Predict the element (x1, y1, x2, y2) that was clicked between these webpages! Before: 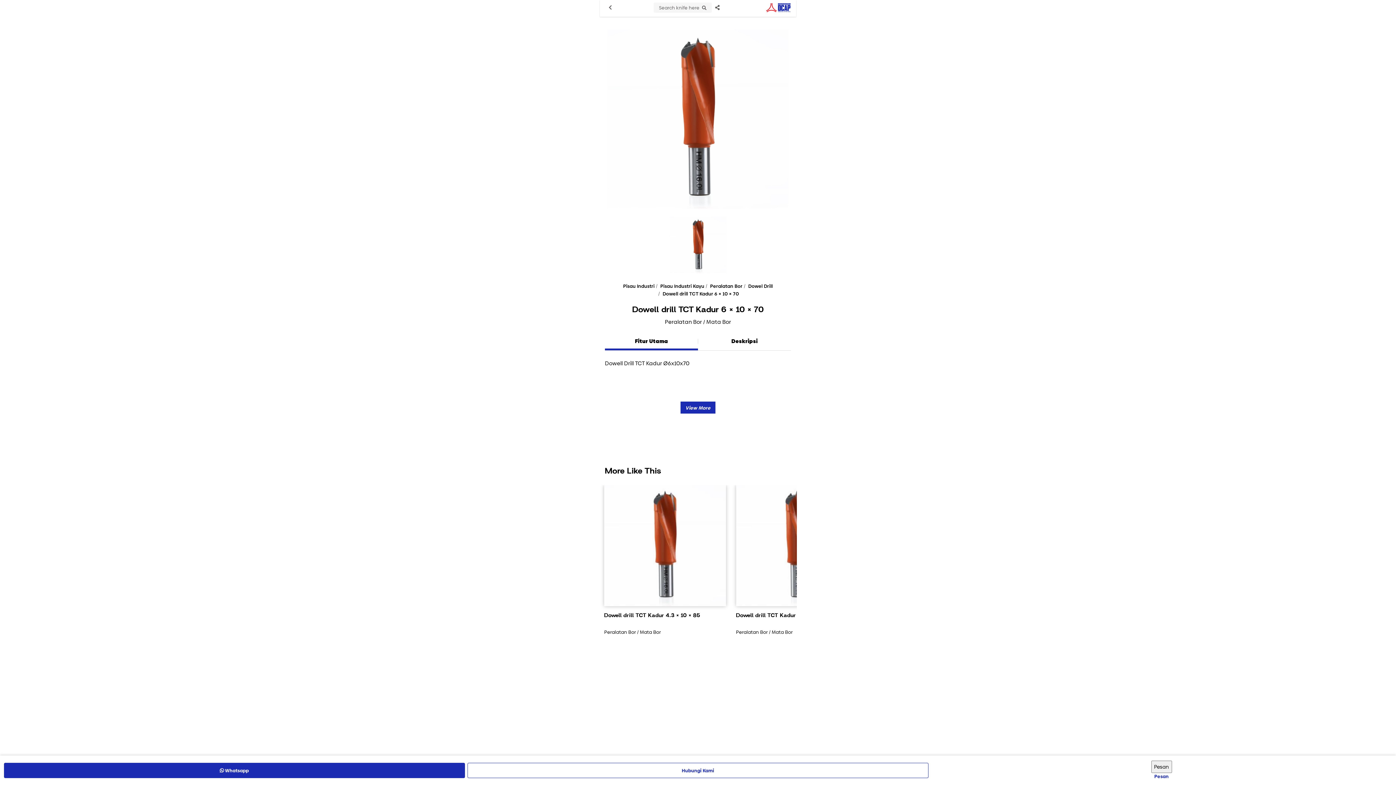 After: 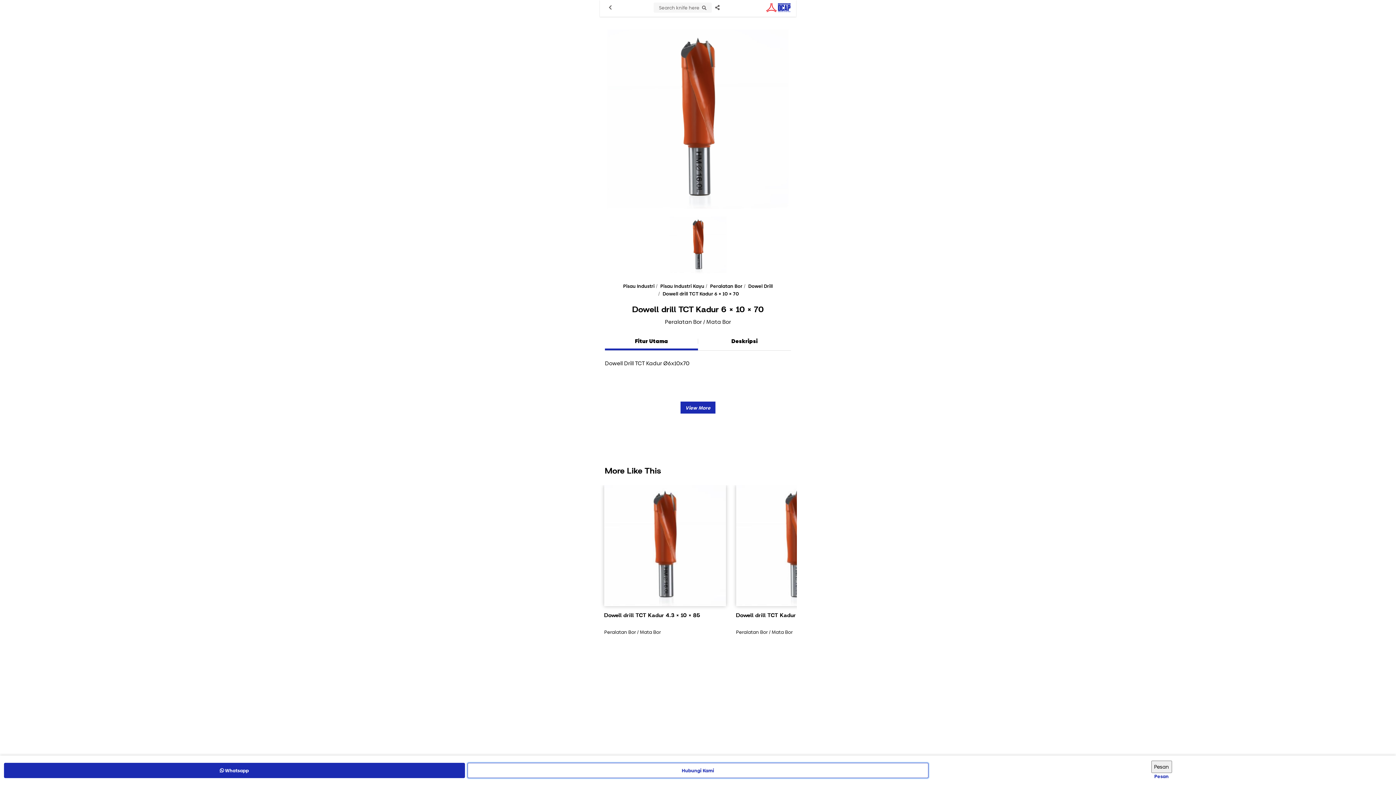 Action: label: Hubungi Kami bbox: (467, 763, 928, 778)